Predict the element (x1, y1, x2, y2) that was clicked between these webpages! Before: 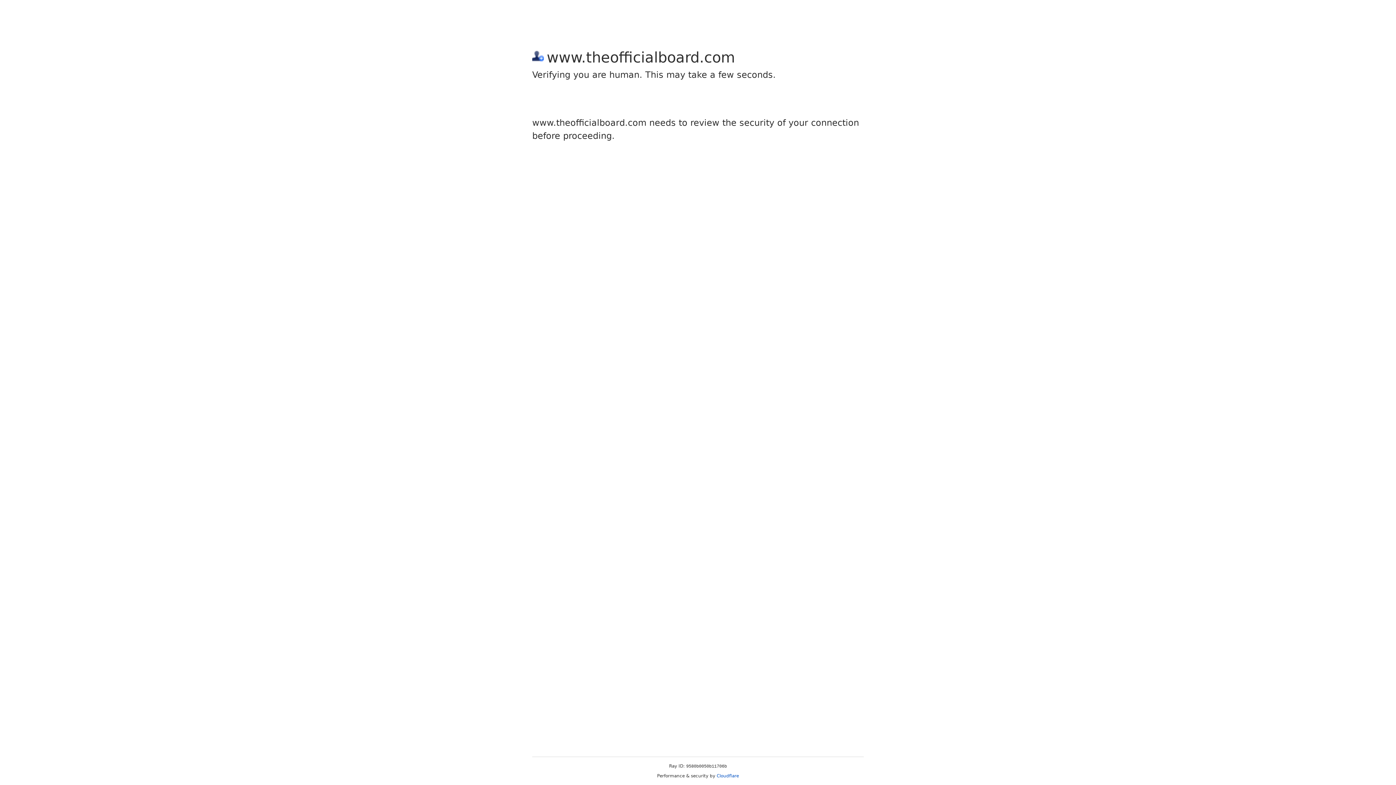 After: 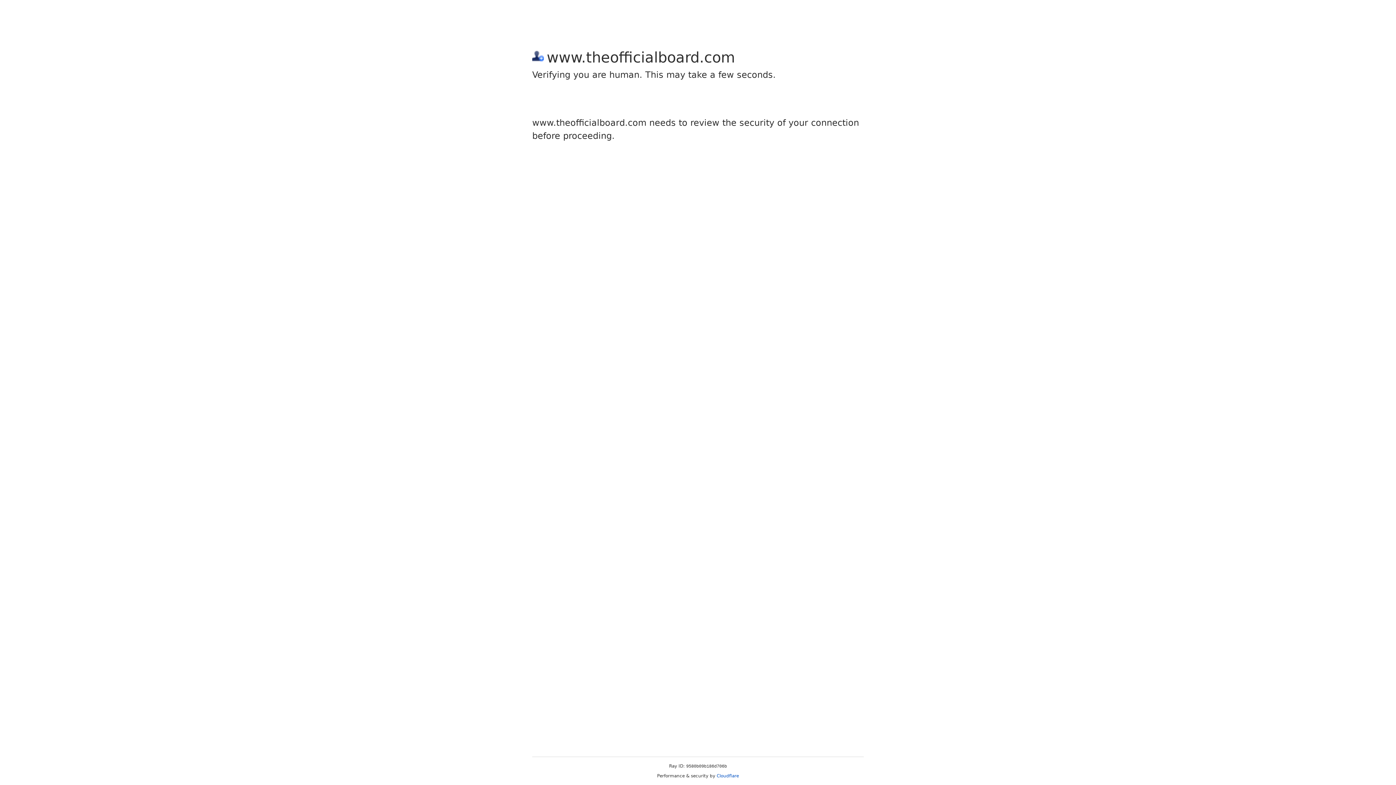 Action: bbox: (716, 773, 739, 778) label: Cloudflare